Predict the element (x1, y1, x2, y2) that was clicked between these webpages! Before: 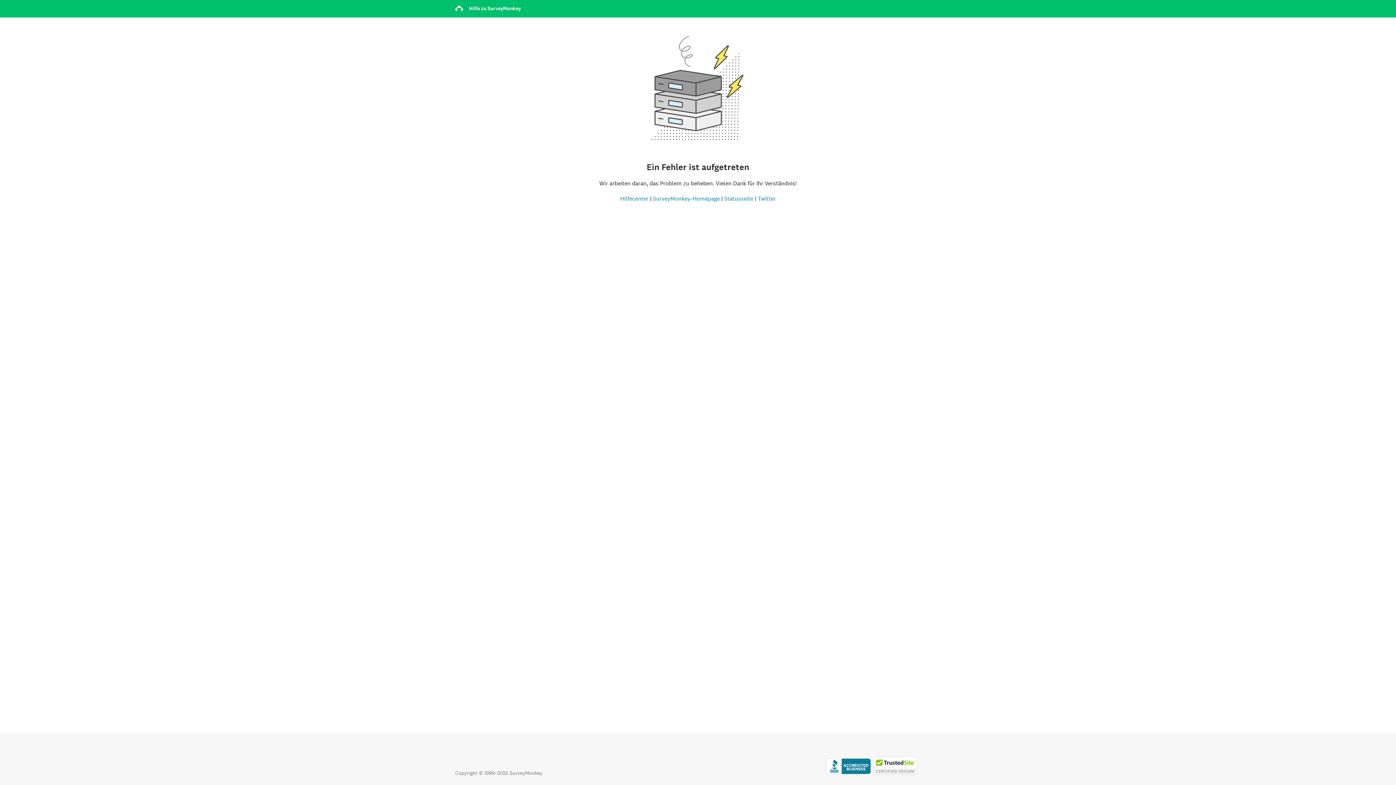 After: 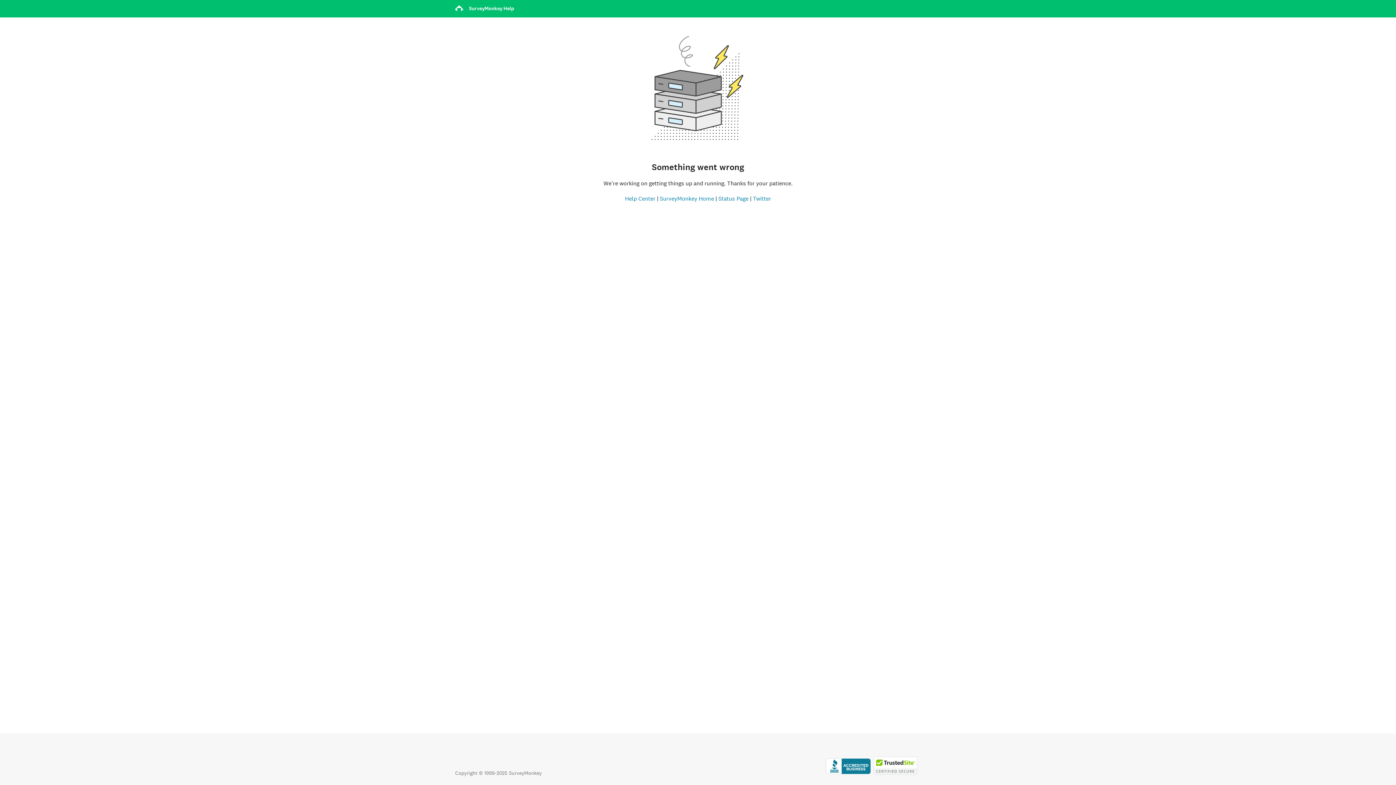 Action: label: Hilfecenter bbox: (620, 194, 648, 202)